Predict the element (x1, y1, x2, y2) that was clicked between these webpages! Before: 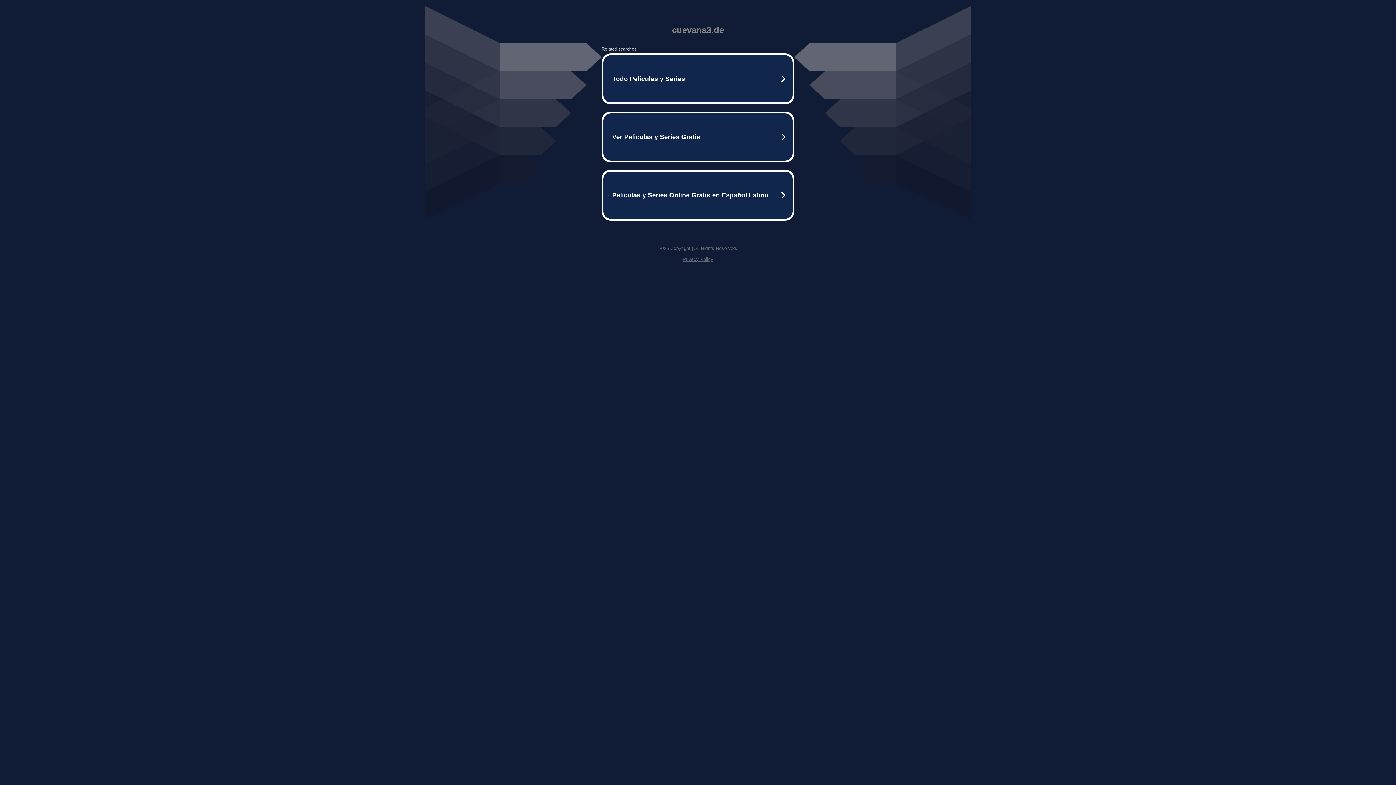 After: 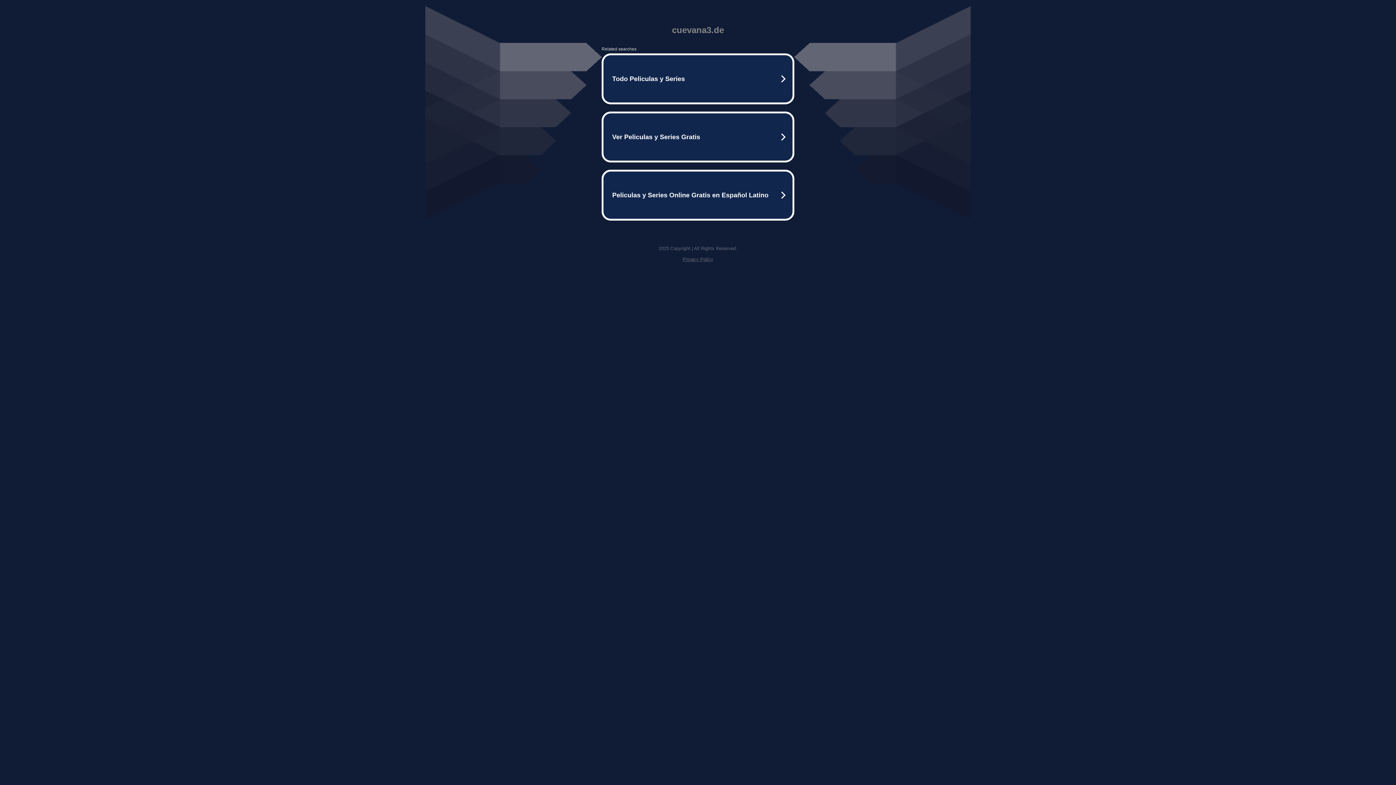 Action: label: Privacy Policy bbox: (682, 256, 713, 262)